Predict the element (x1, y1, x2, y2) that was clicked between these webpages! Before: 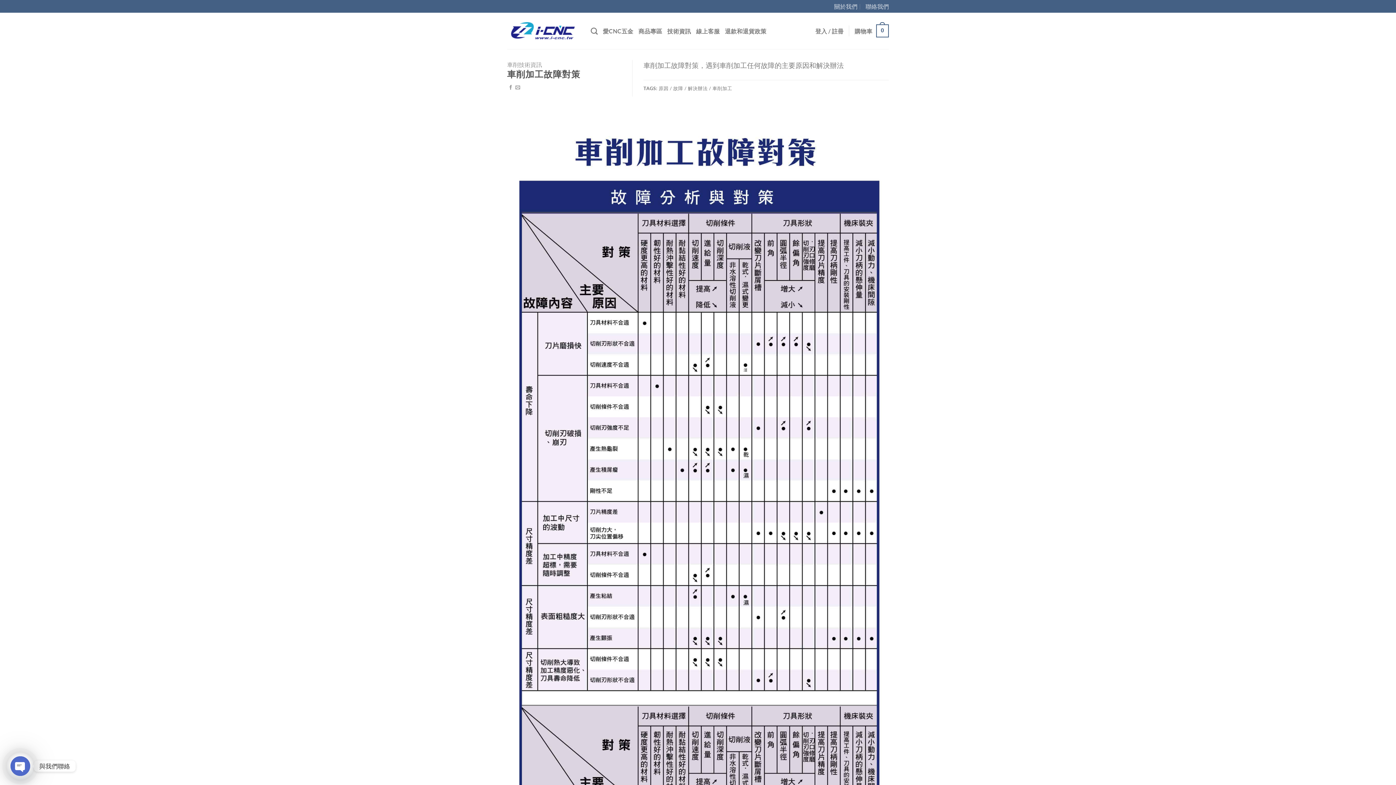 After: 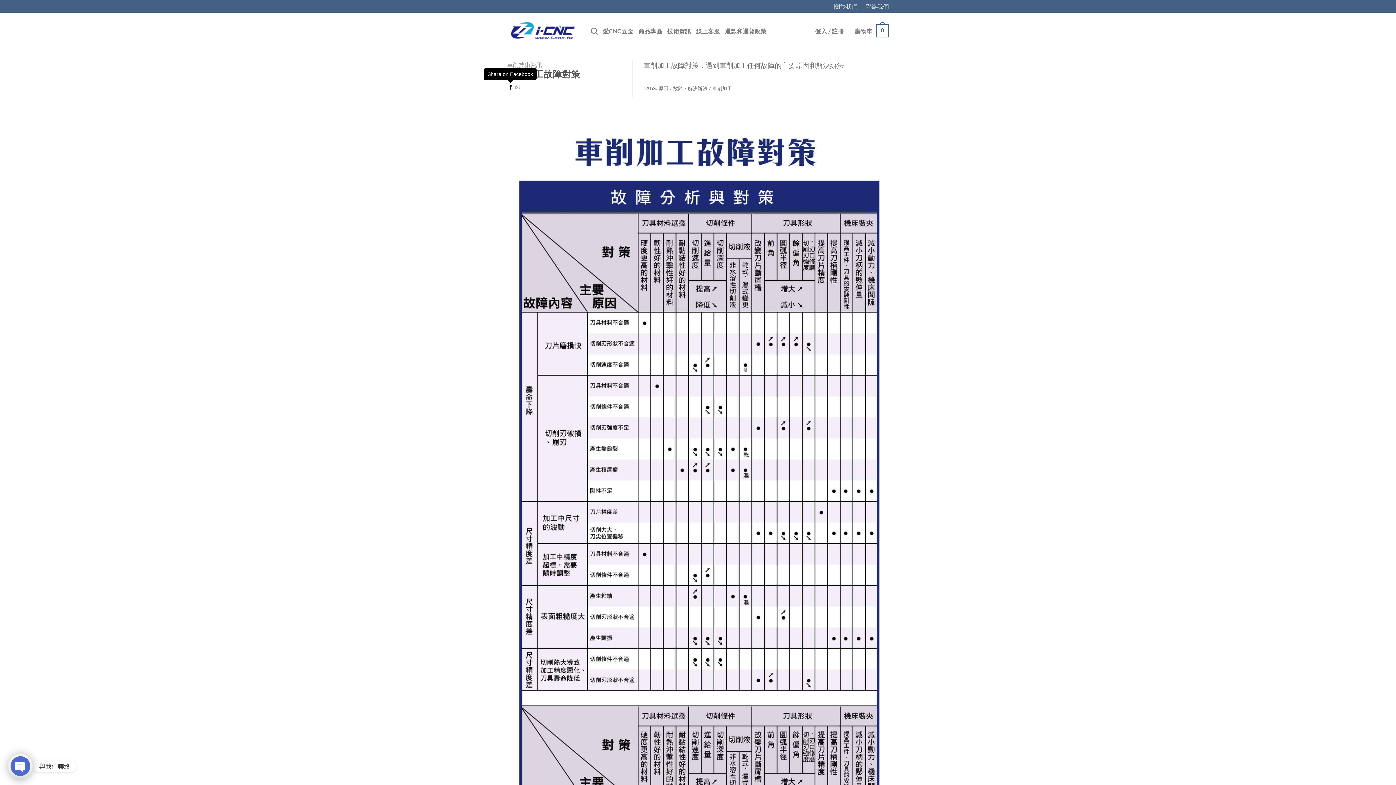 Action: bbox: (508, 85, 513, 90) label: Share on Facebook